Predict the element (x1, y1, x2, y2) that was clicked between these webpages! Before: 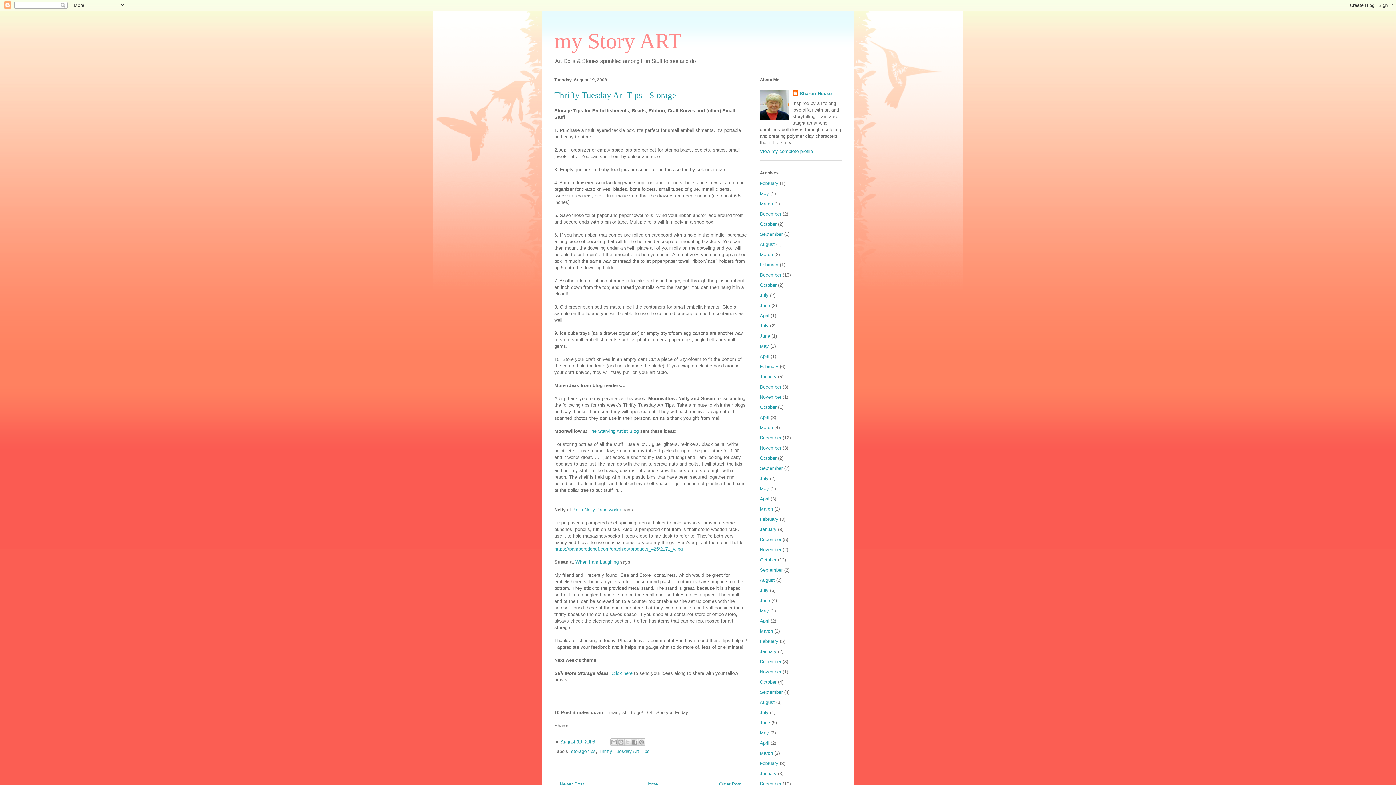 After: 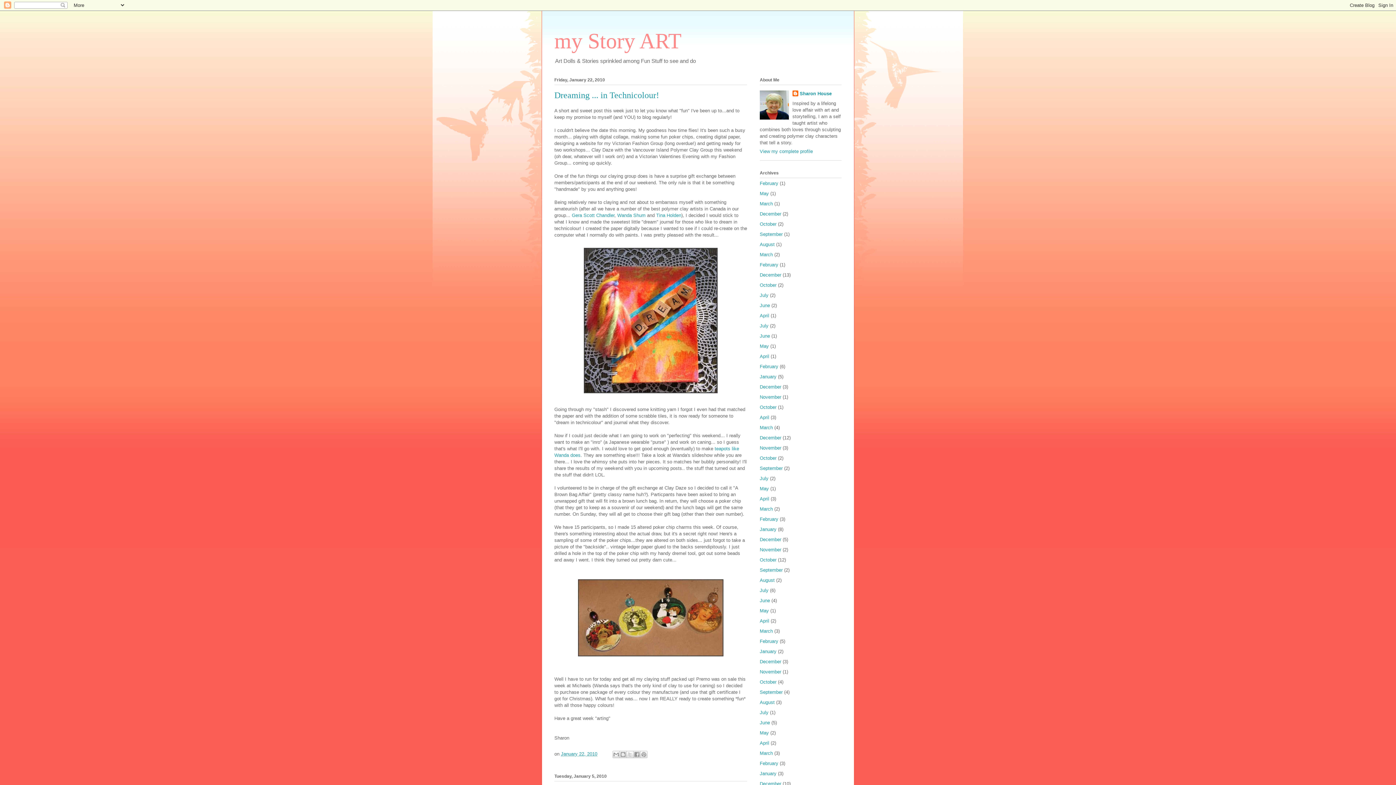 Action: bbox: (760, 649, 776, 654) label: January